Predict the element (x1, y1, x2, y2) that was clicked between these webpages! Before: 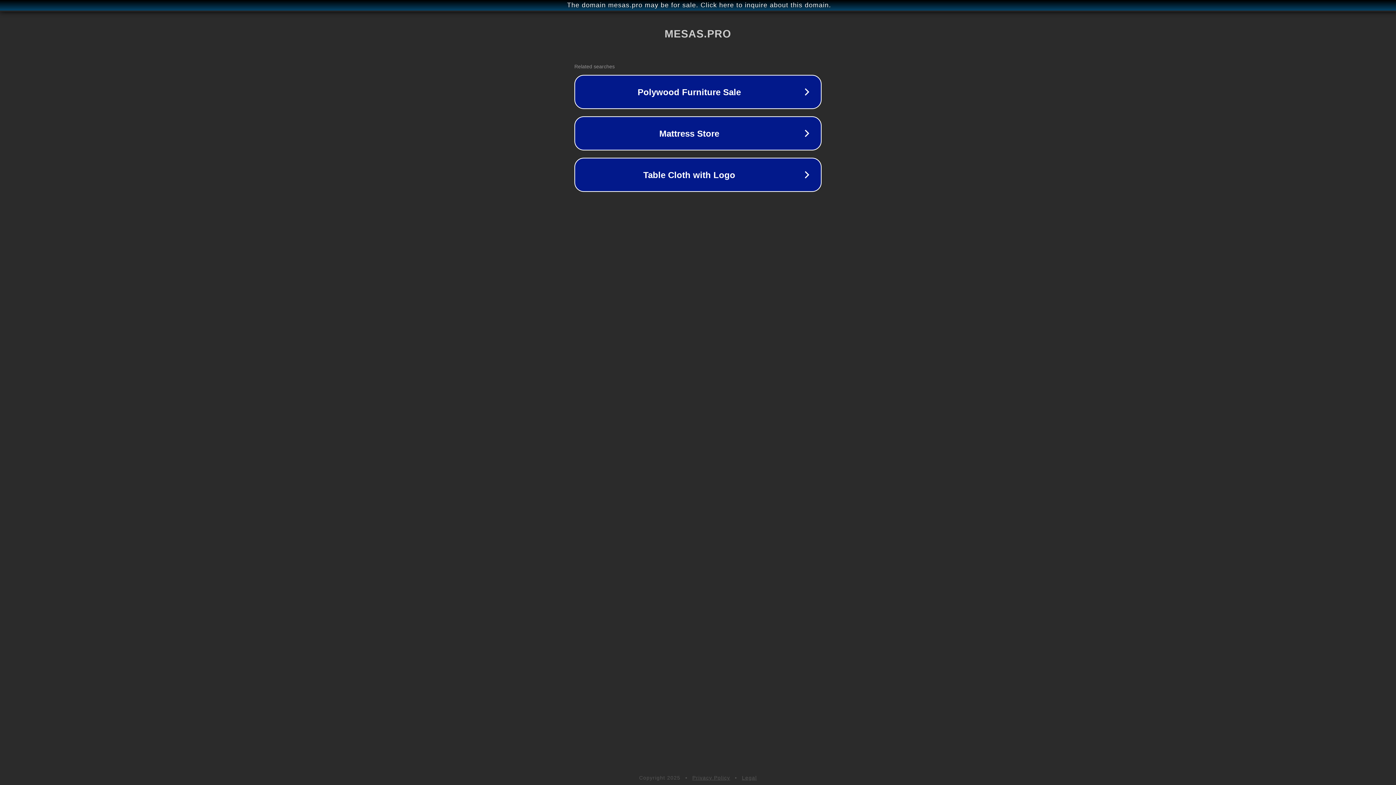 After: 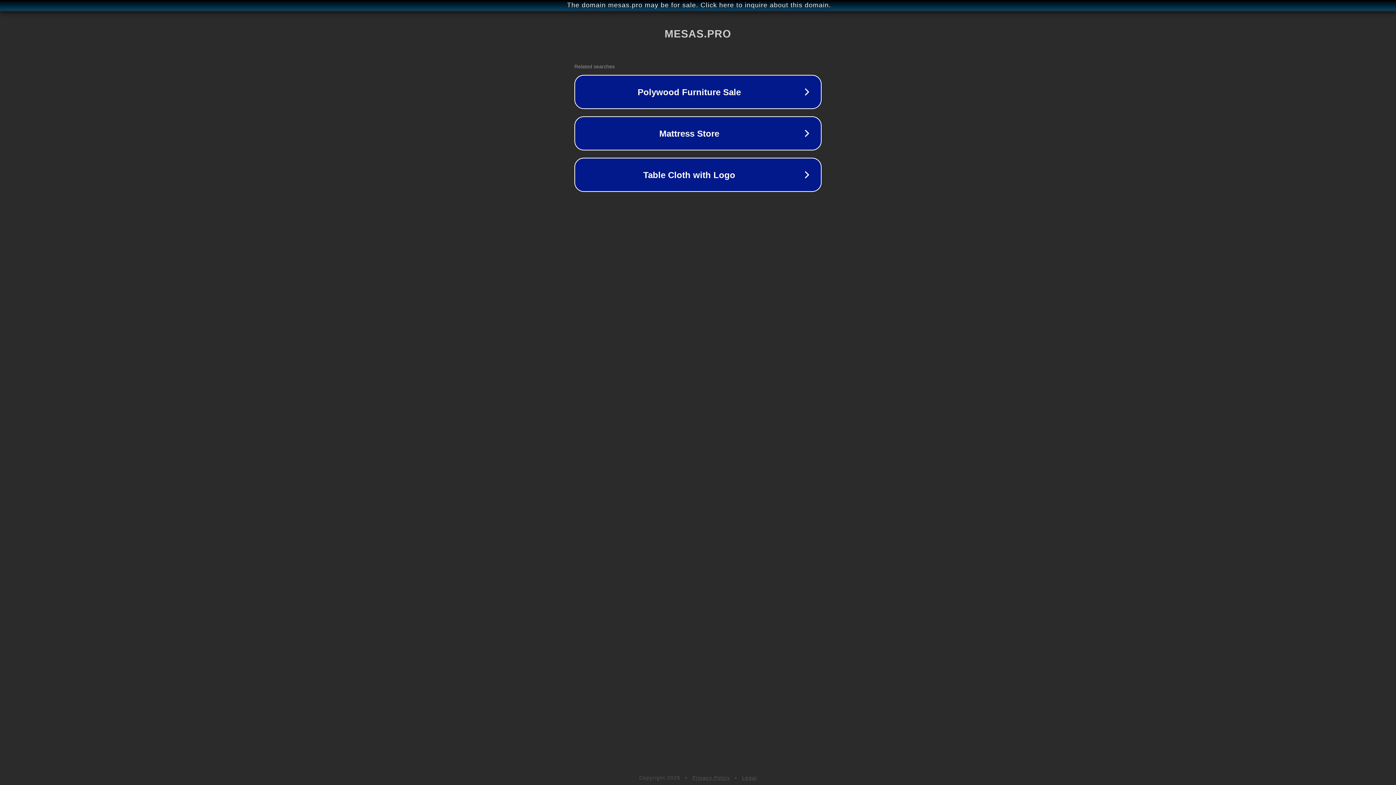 Action: bbox: (692, 775, 730, 781) label: Privacy Policy